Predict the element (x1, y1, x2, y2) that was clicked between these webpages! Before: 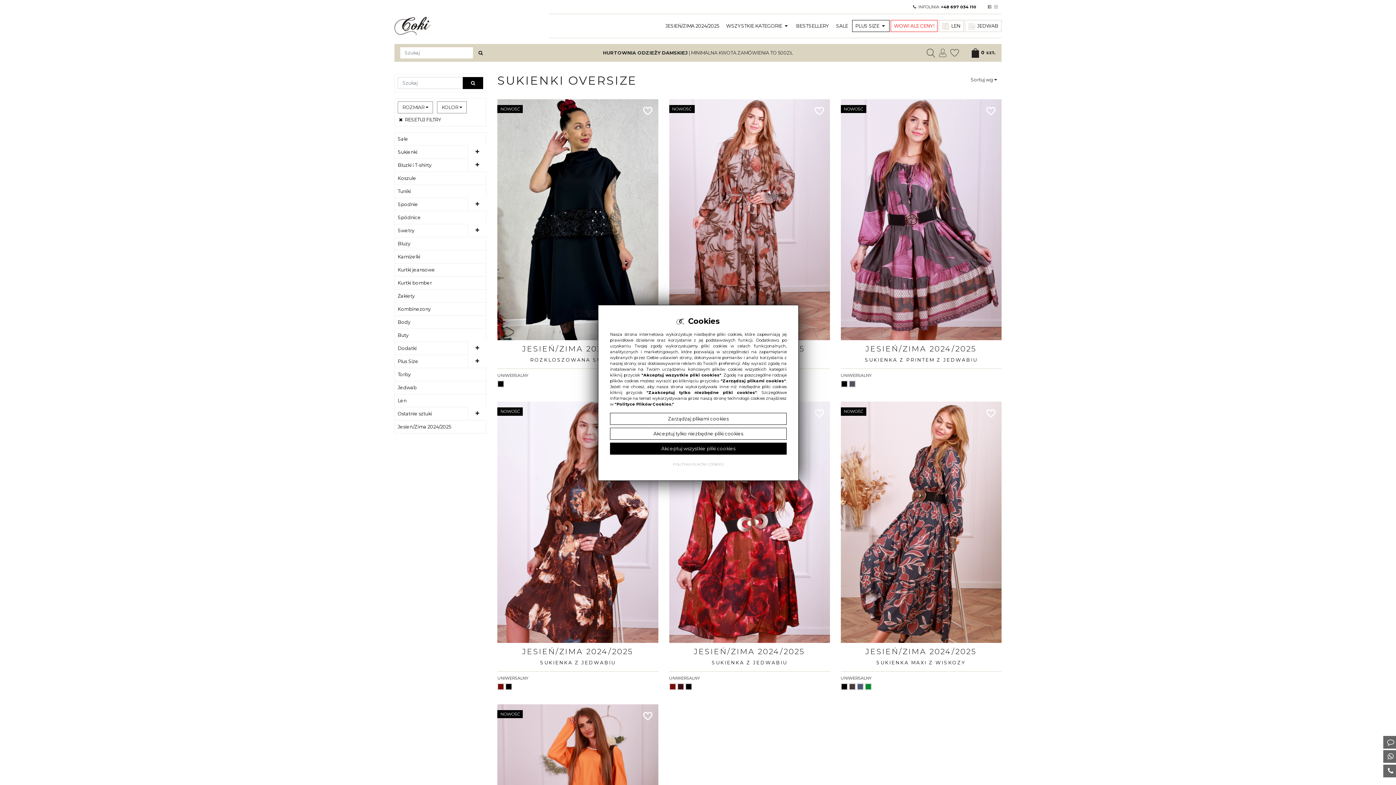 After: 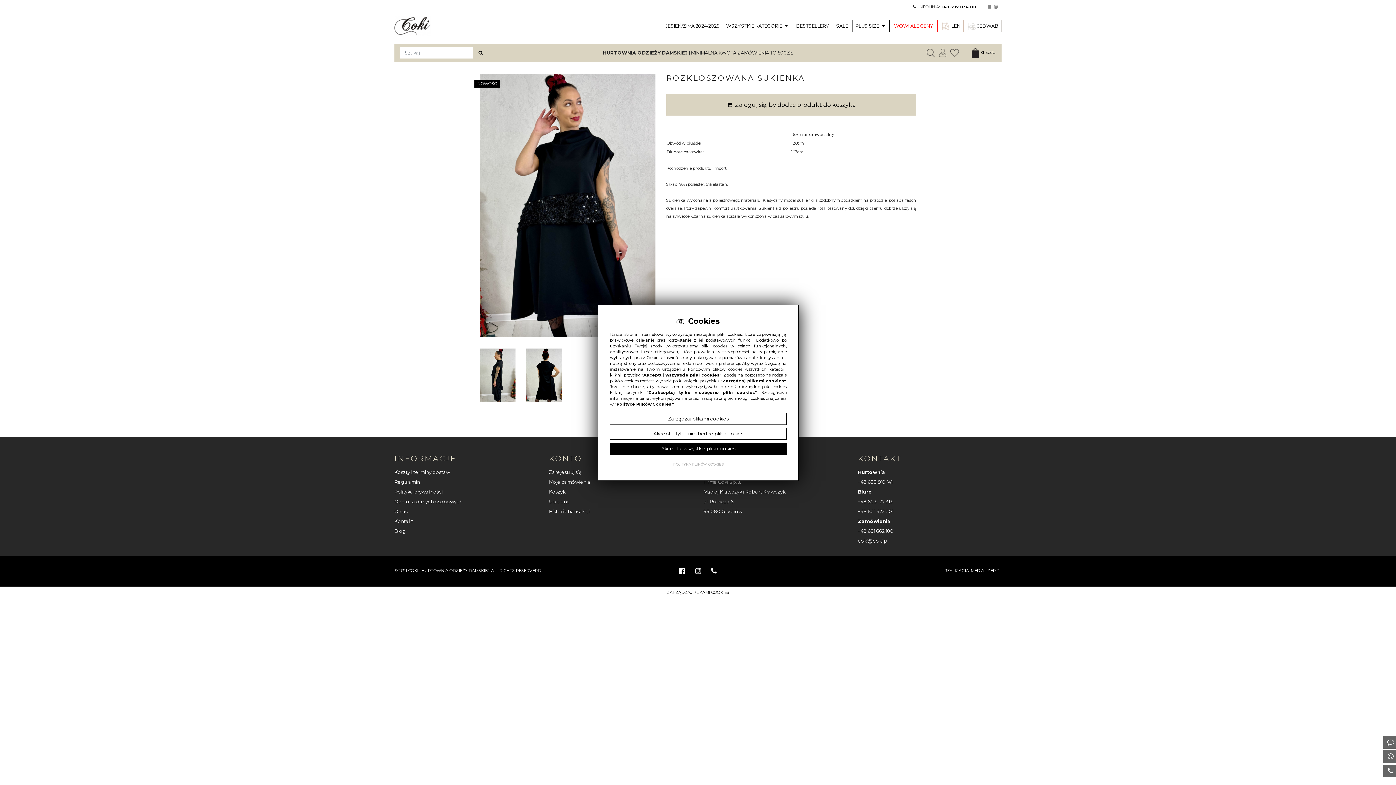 Action: bbox: (530, 357, 625, 362) label: ROZKLOSZOWANA SUKIENKA